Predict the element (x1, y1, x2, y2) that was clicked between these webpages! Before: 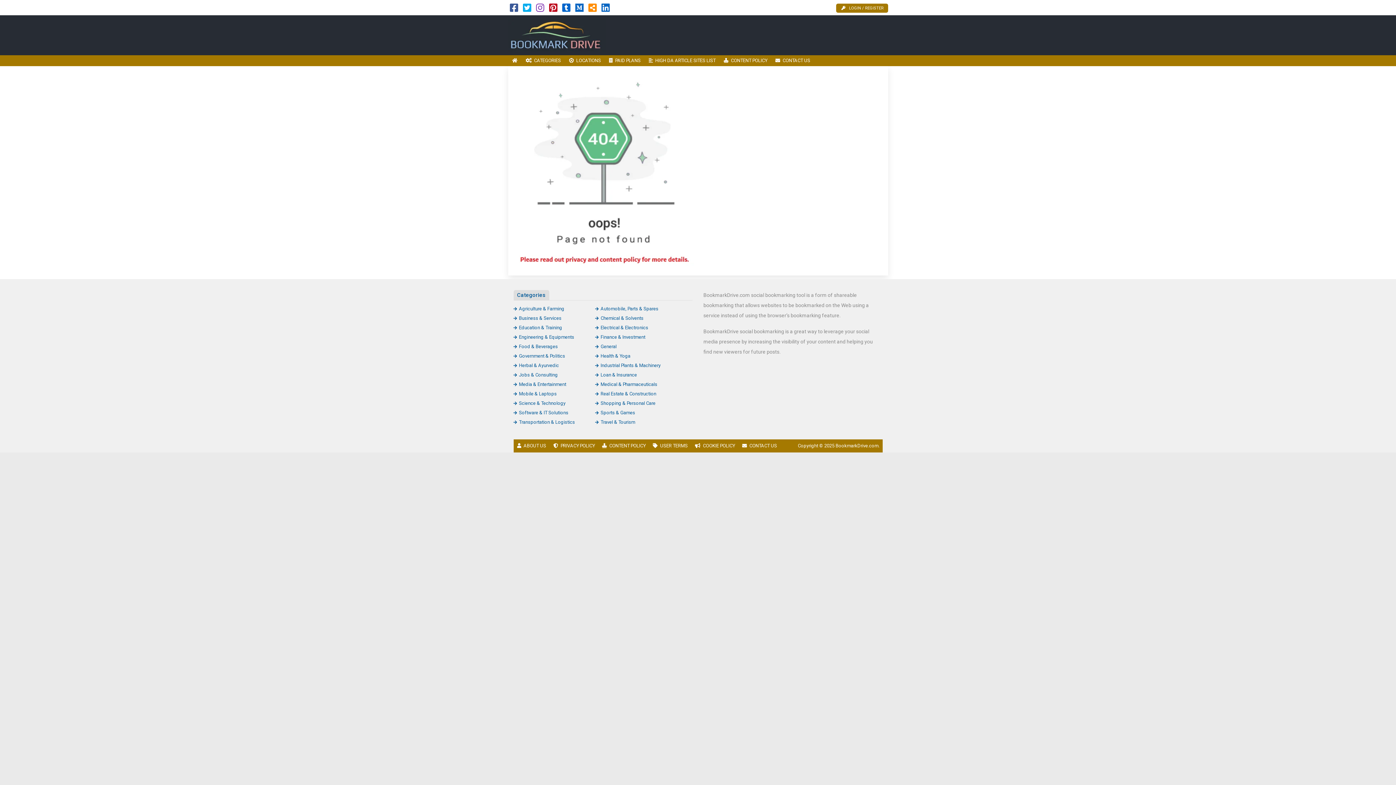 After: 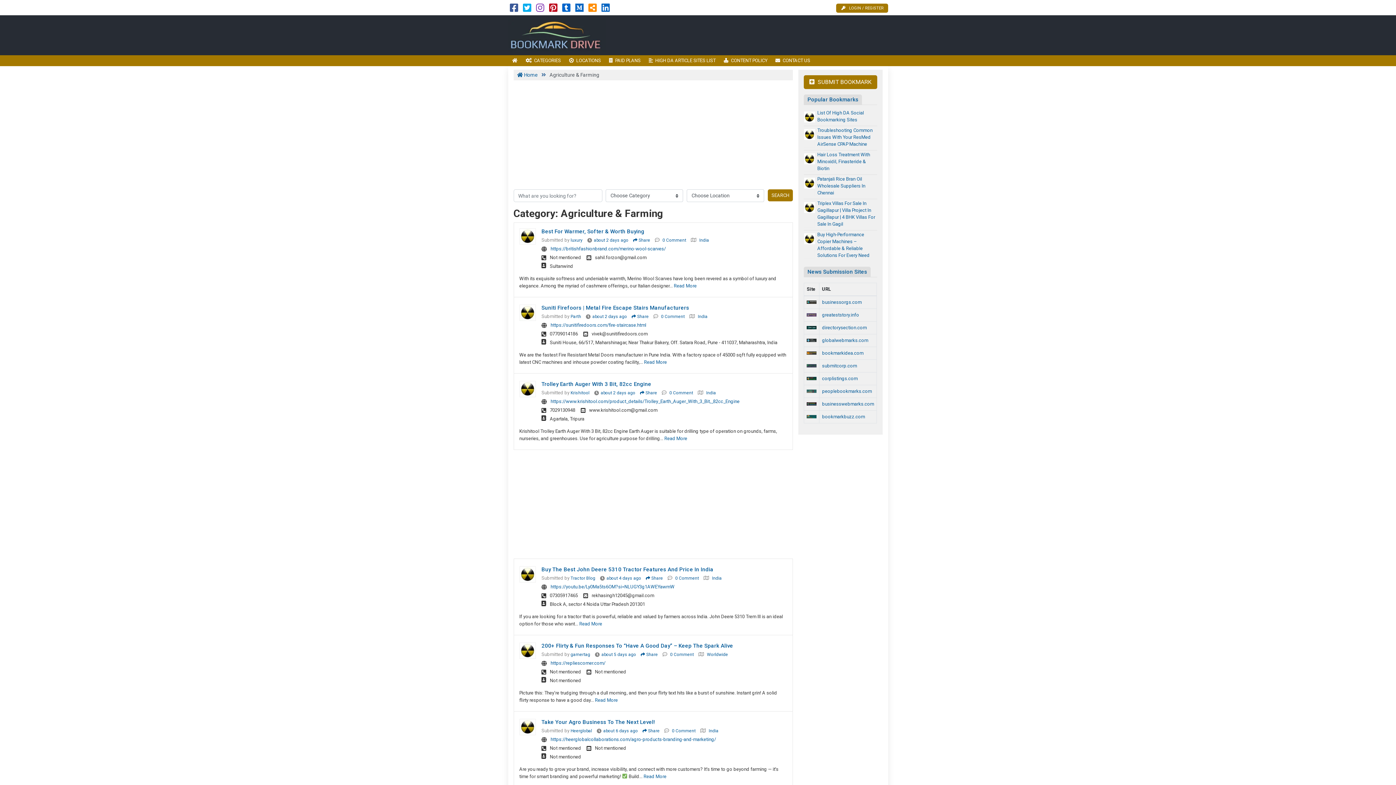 Action: label: Agriculture & Farming bbox: (513, 306, 564, 311)